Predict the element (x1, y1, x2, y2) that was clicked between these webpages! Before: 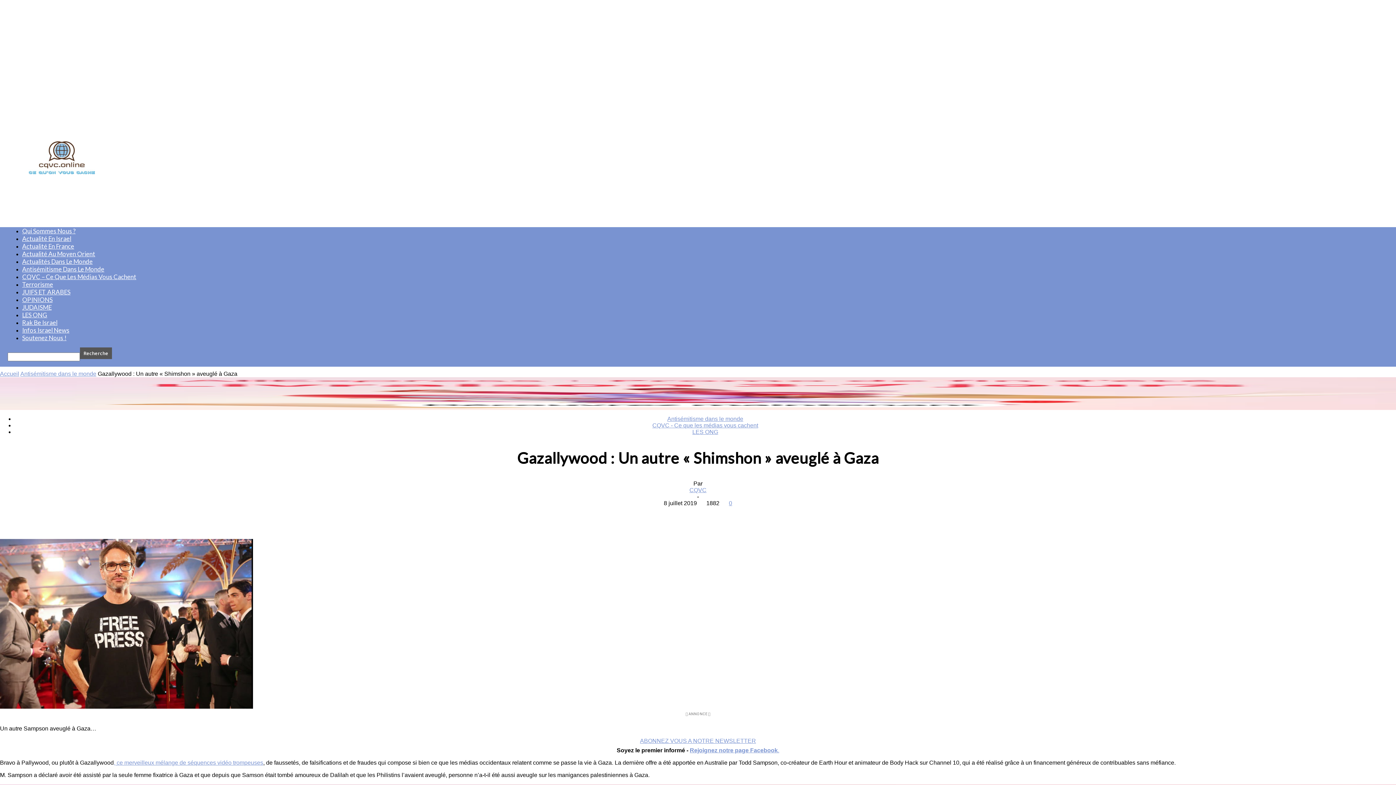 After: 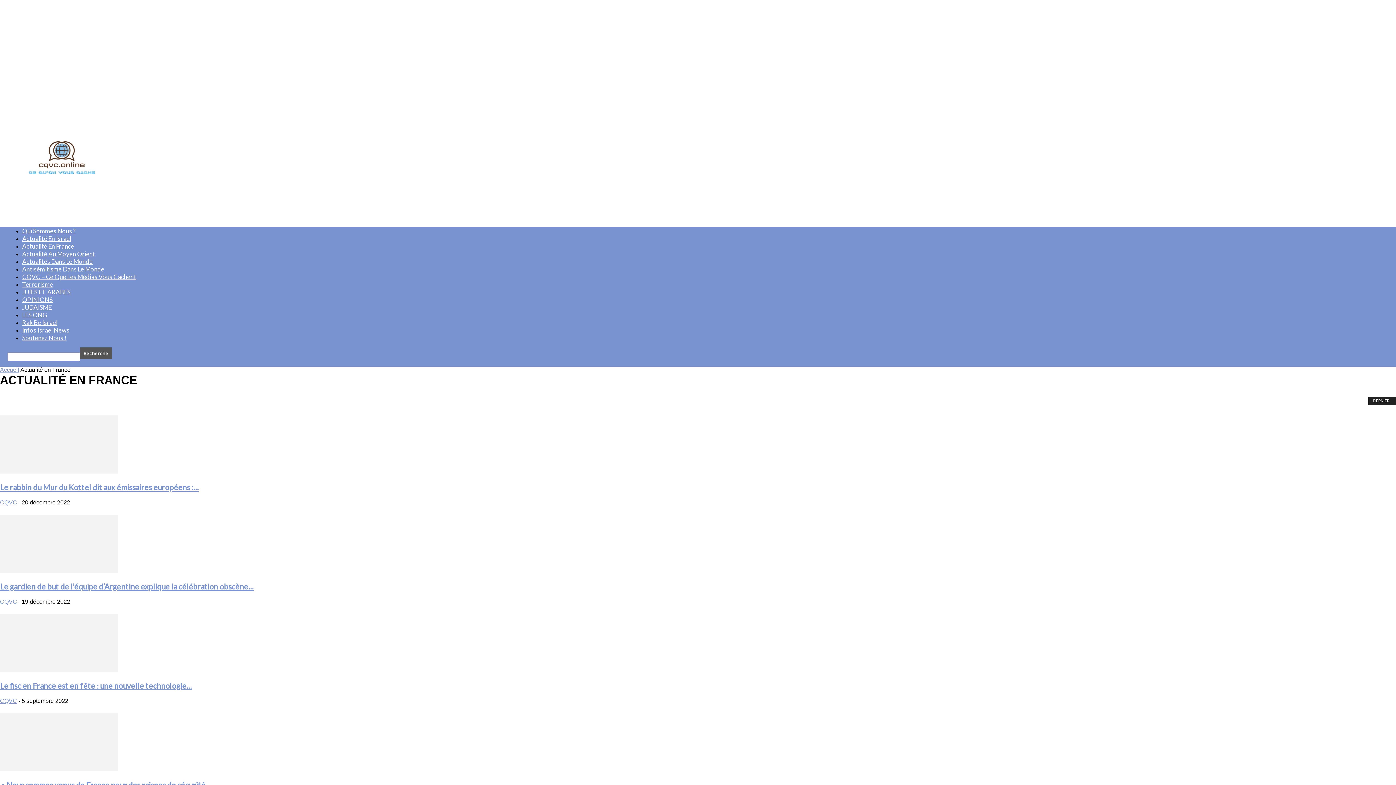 Action: bbox: (22, 242, 74, 250) label: Actualité En France